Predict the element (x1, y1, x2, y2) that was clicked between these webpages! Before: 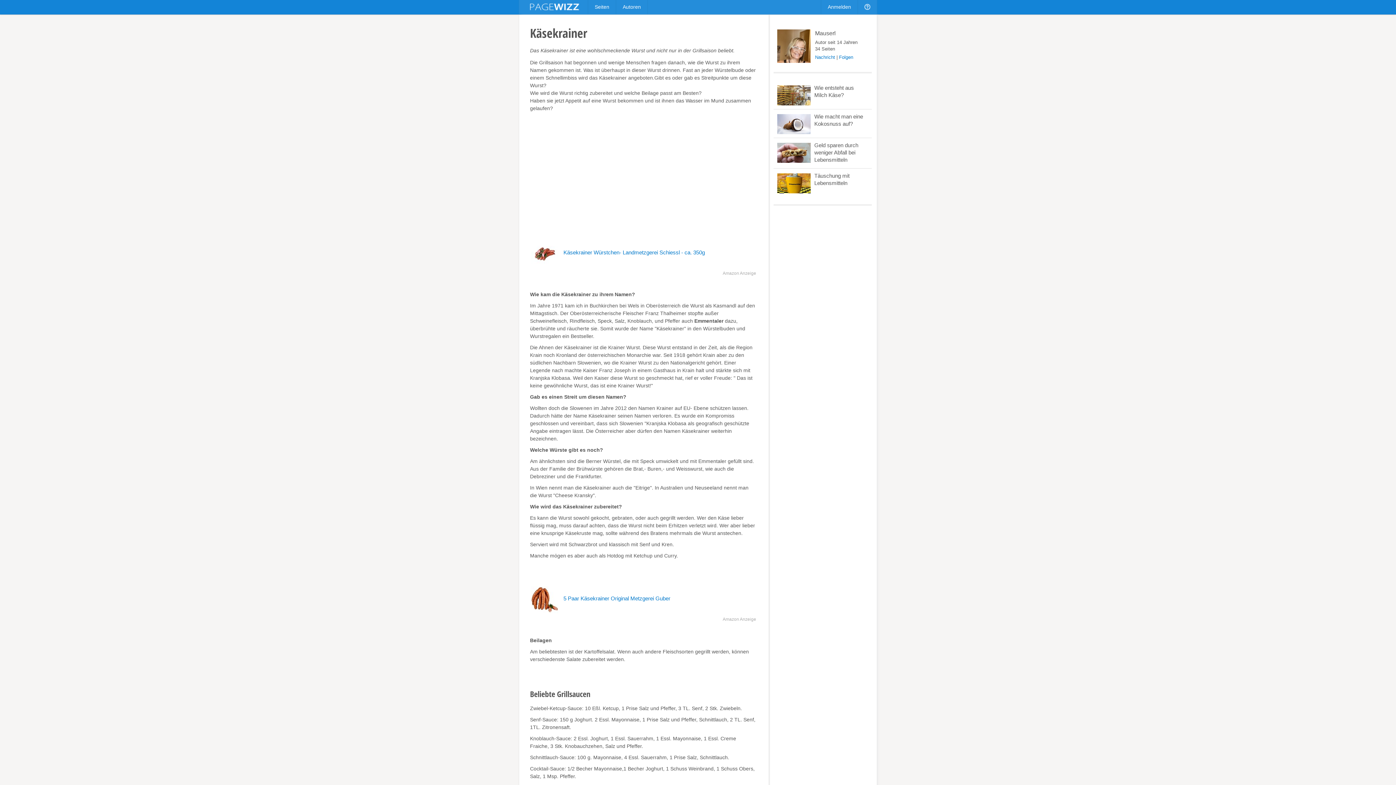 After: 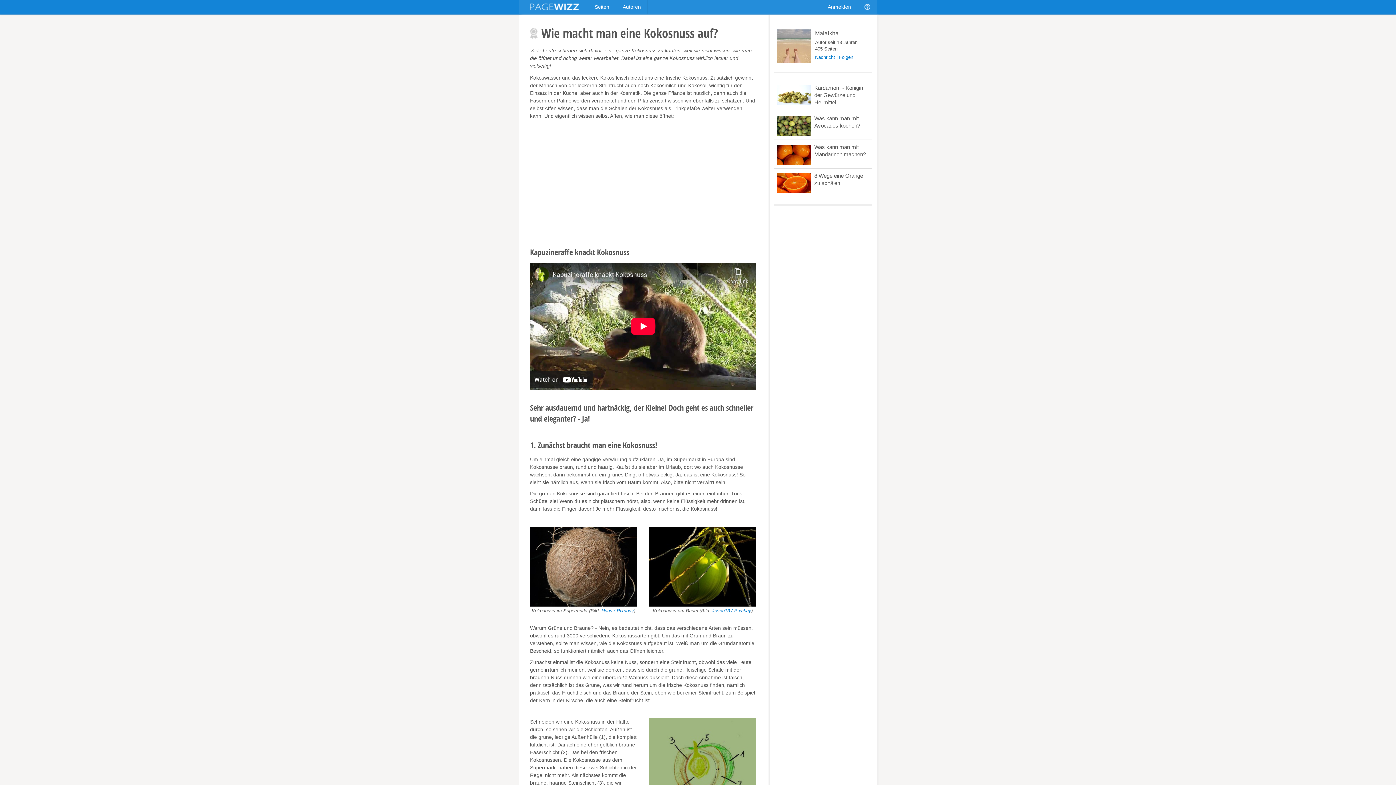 Action: bbox: (773, 109, 872, 138) label: Wie macht man eine Kokosnuss auf?